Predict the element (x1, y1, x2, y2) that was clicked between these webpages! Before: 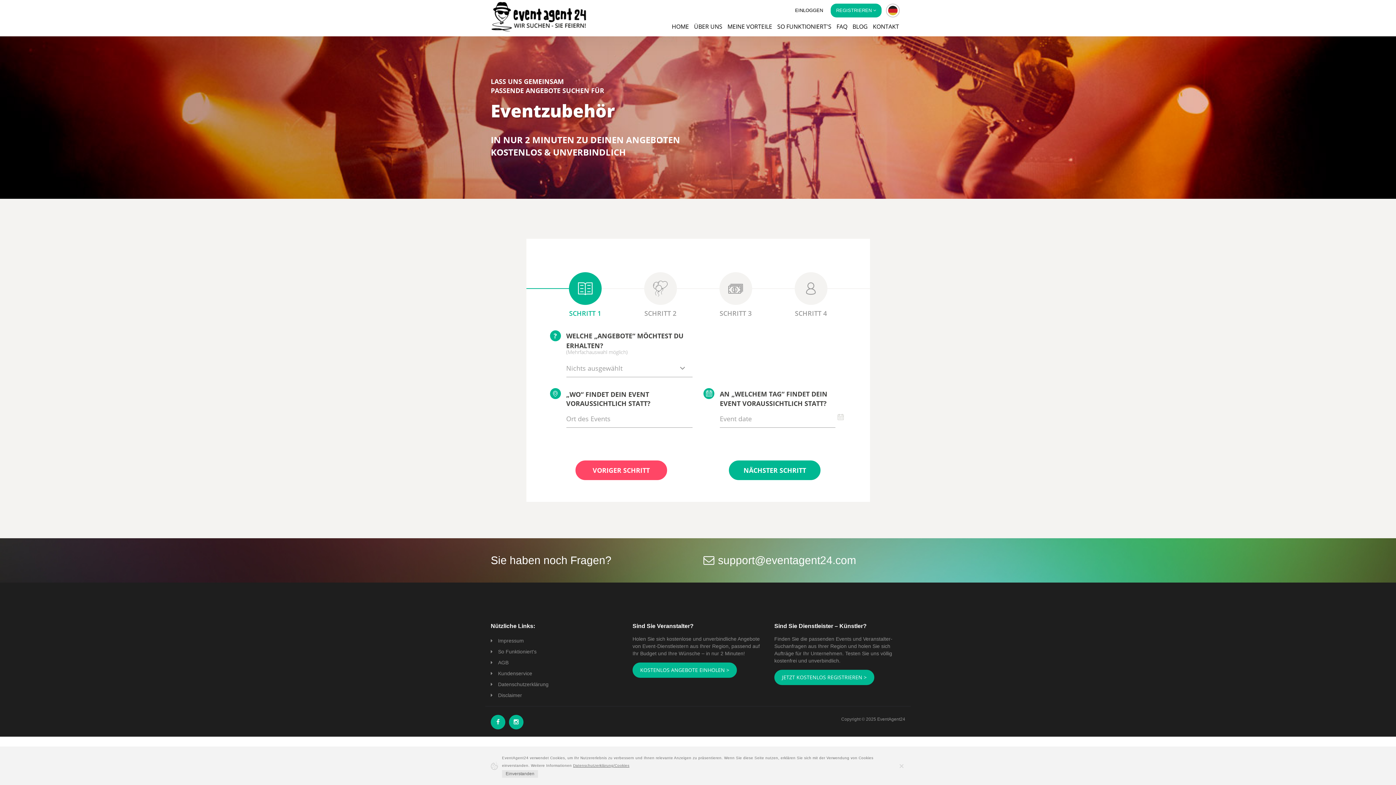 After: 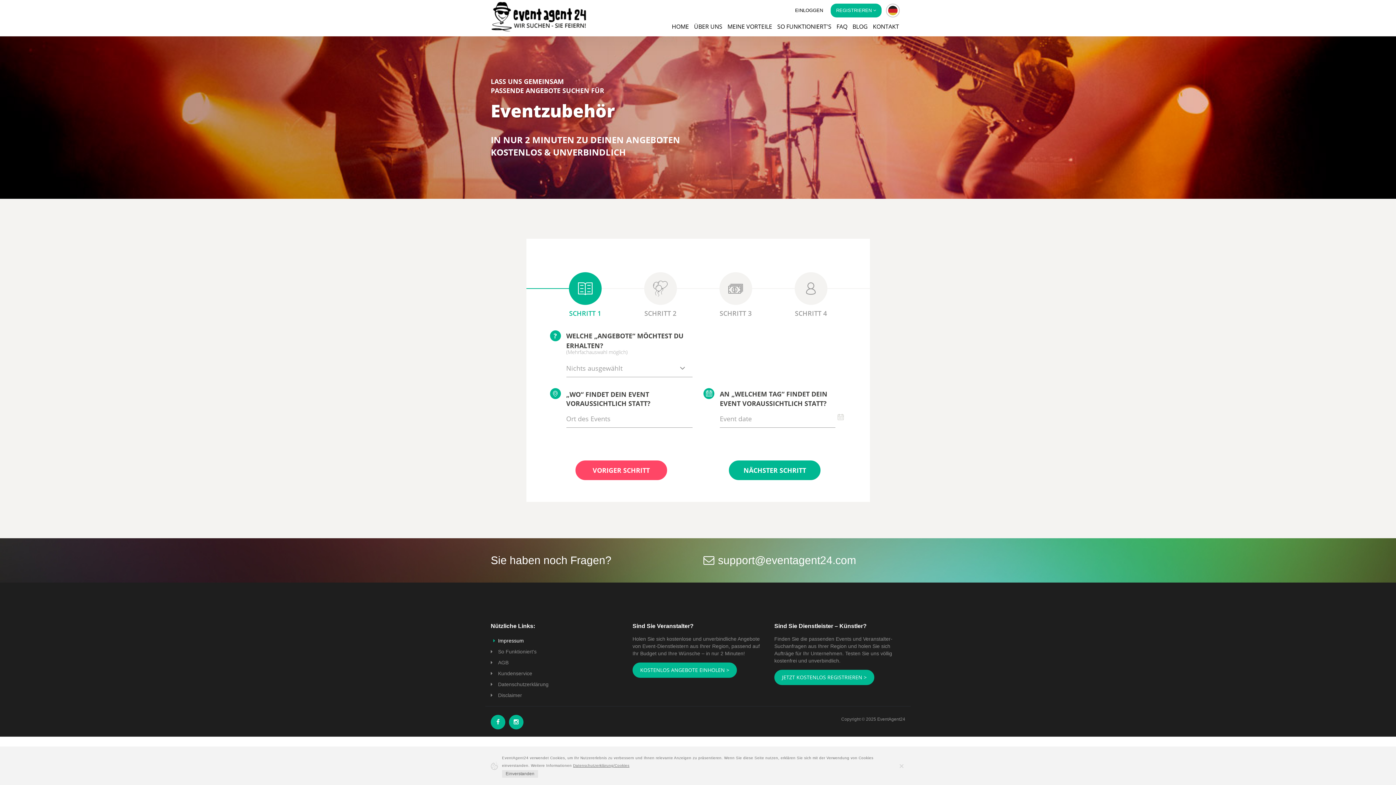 Action: bbox: (490, 635, 621, 646) label: Impressum